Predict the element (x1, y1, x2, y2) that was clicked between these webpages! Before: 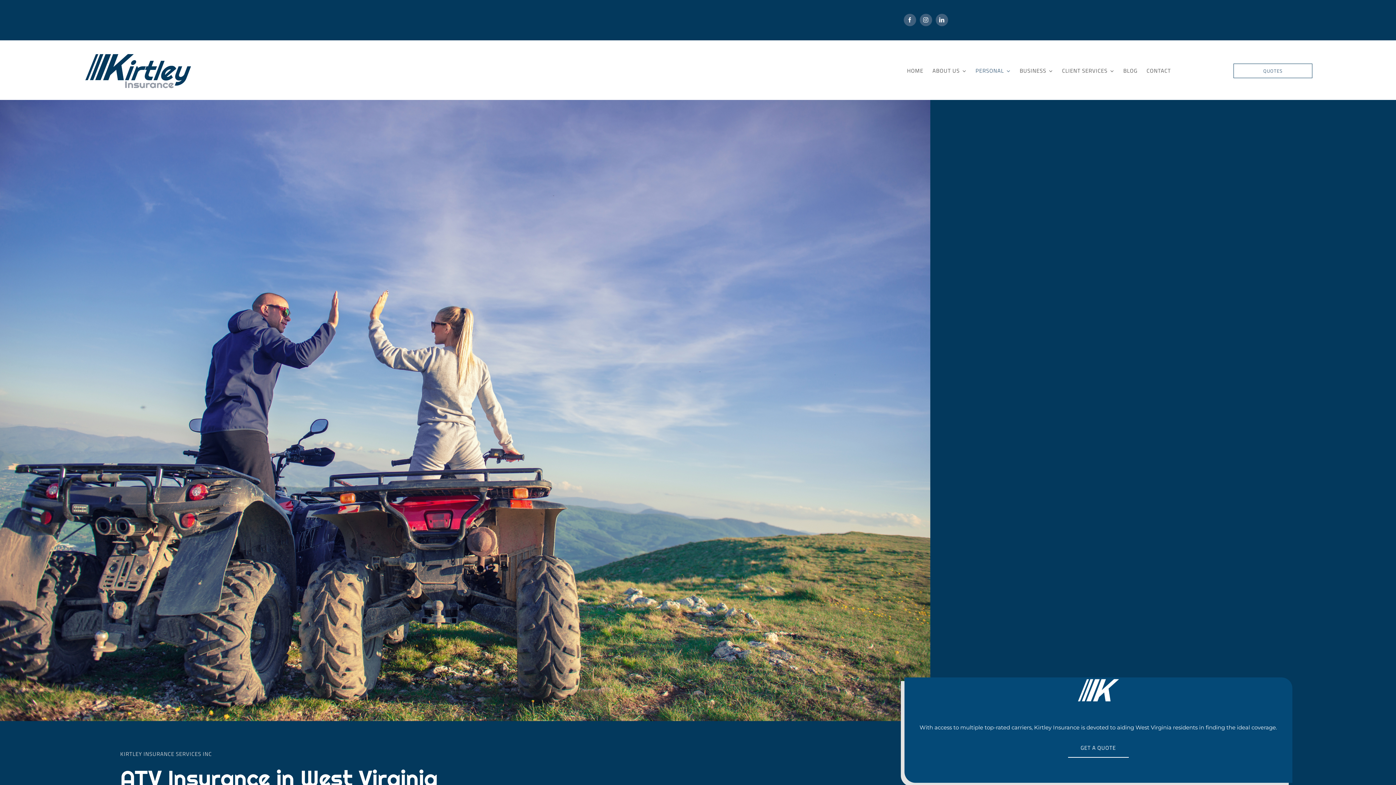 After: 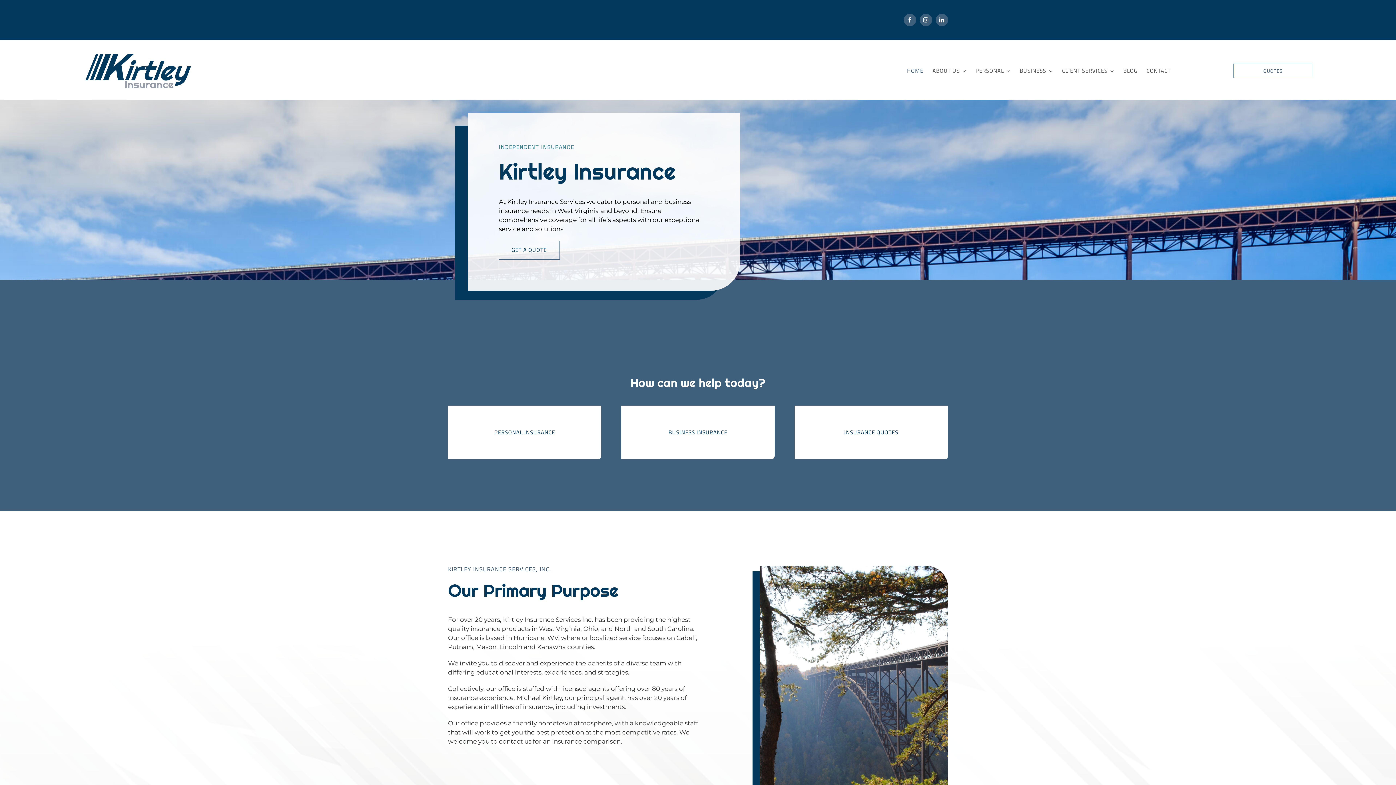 Action: label: HOME bbox: (907, 60, 923, 81)